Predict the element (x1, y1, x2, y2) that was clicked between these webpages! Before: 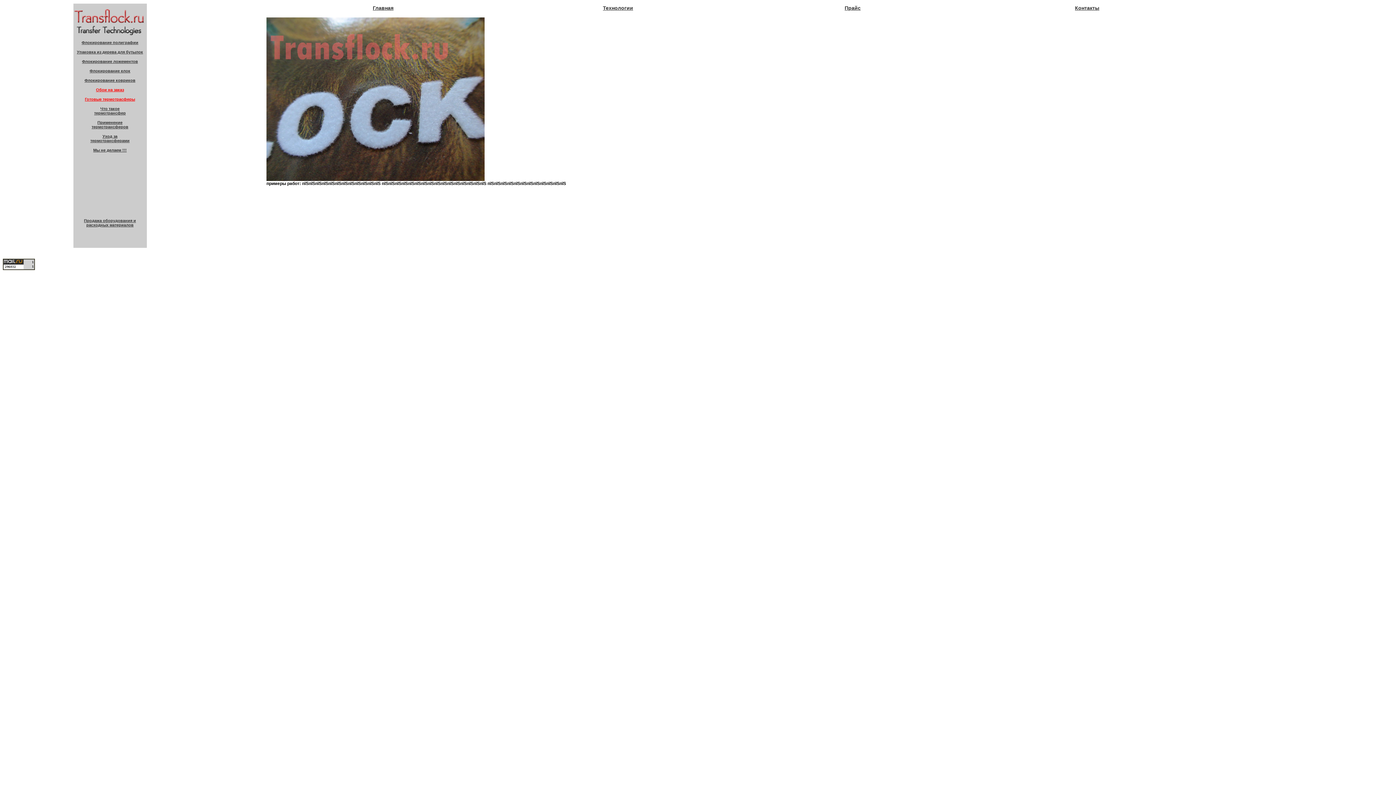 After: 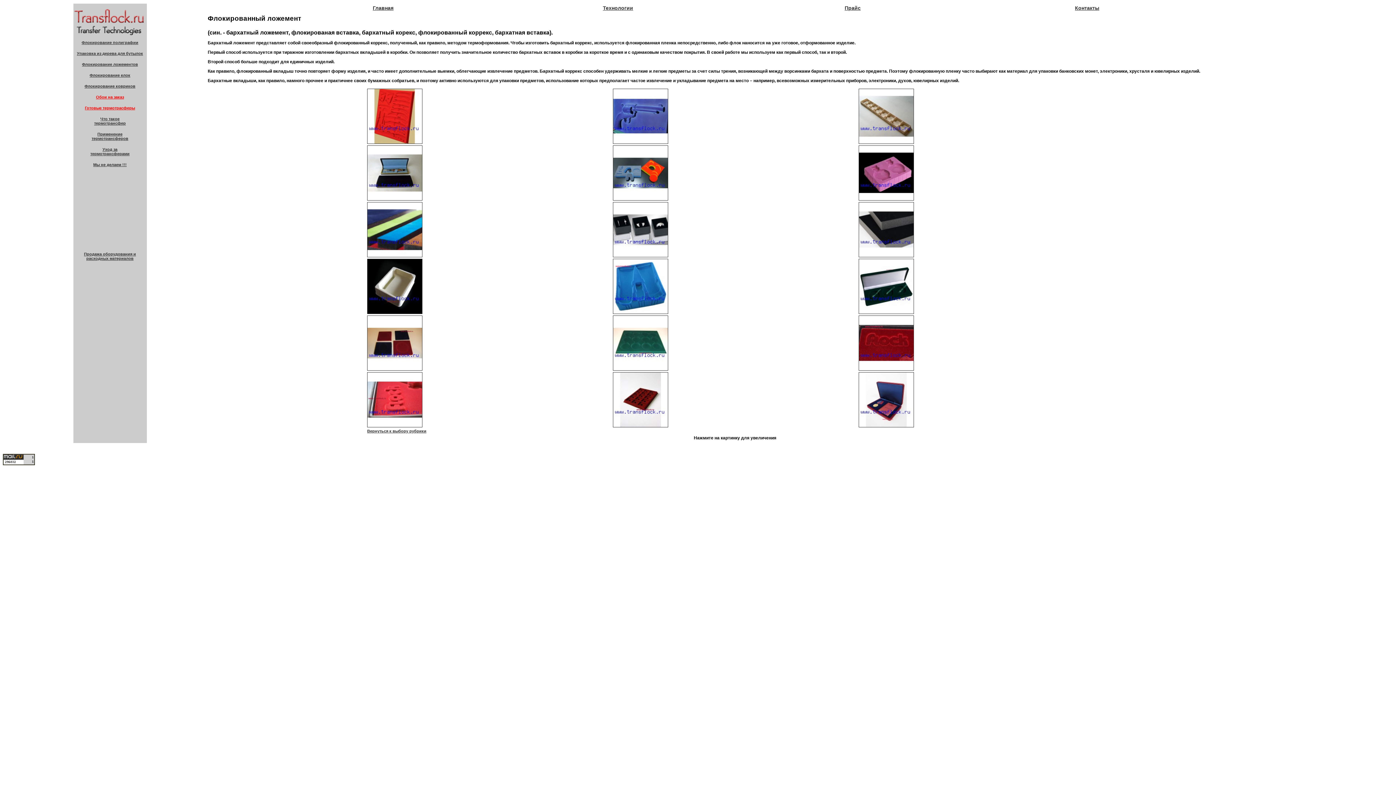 Action: bbox: (82, 59, 138, 63) label: Флокирование ложементов